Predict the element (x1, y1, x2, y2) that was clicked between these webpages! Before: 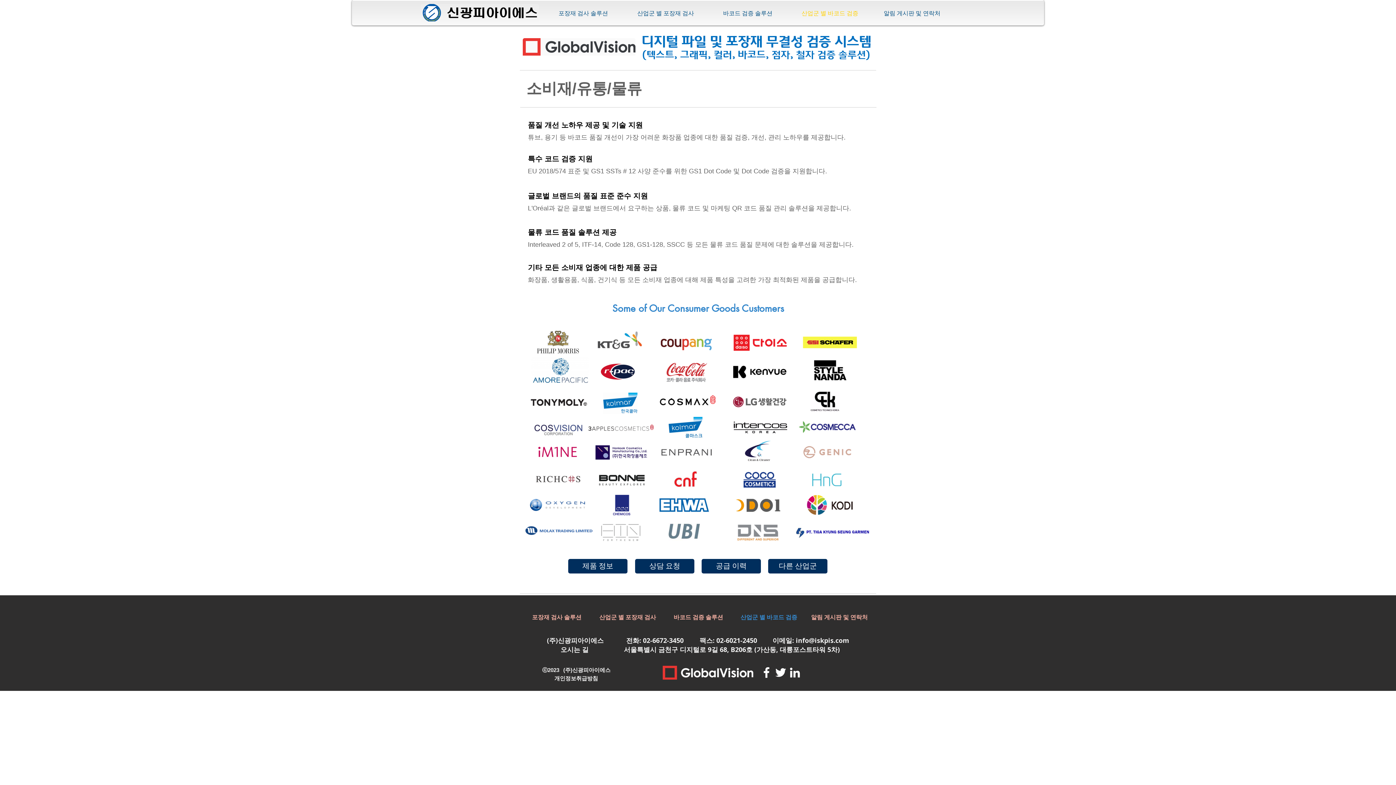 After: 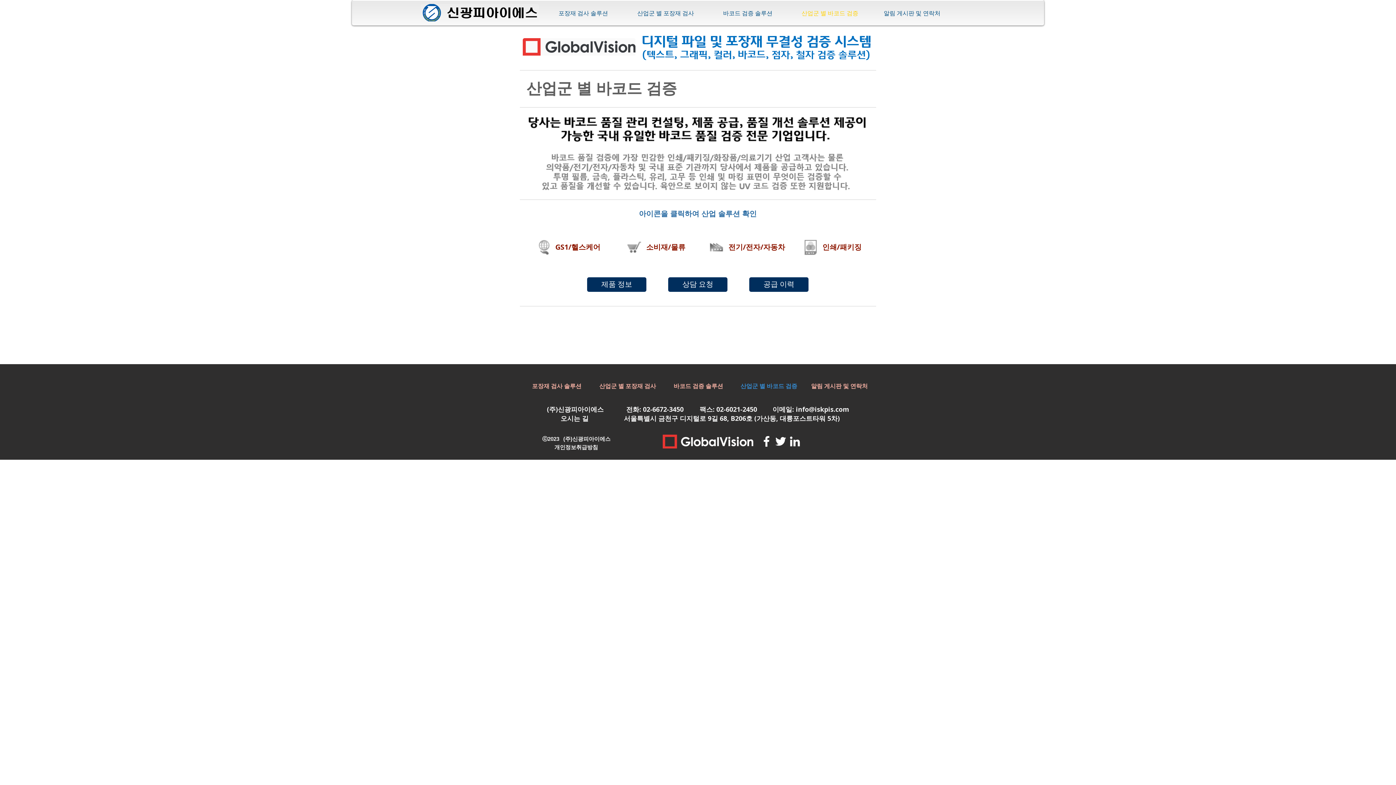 Action: label: 산업군 별 바코드 검증 bbox: (733, 613, 804, 617)